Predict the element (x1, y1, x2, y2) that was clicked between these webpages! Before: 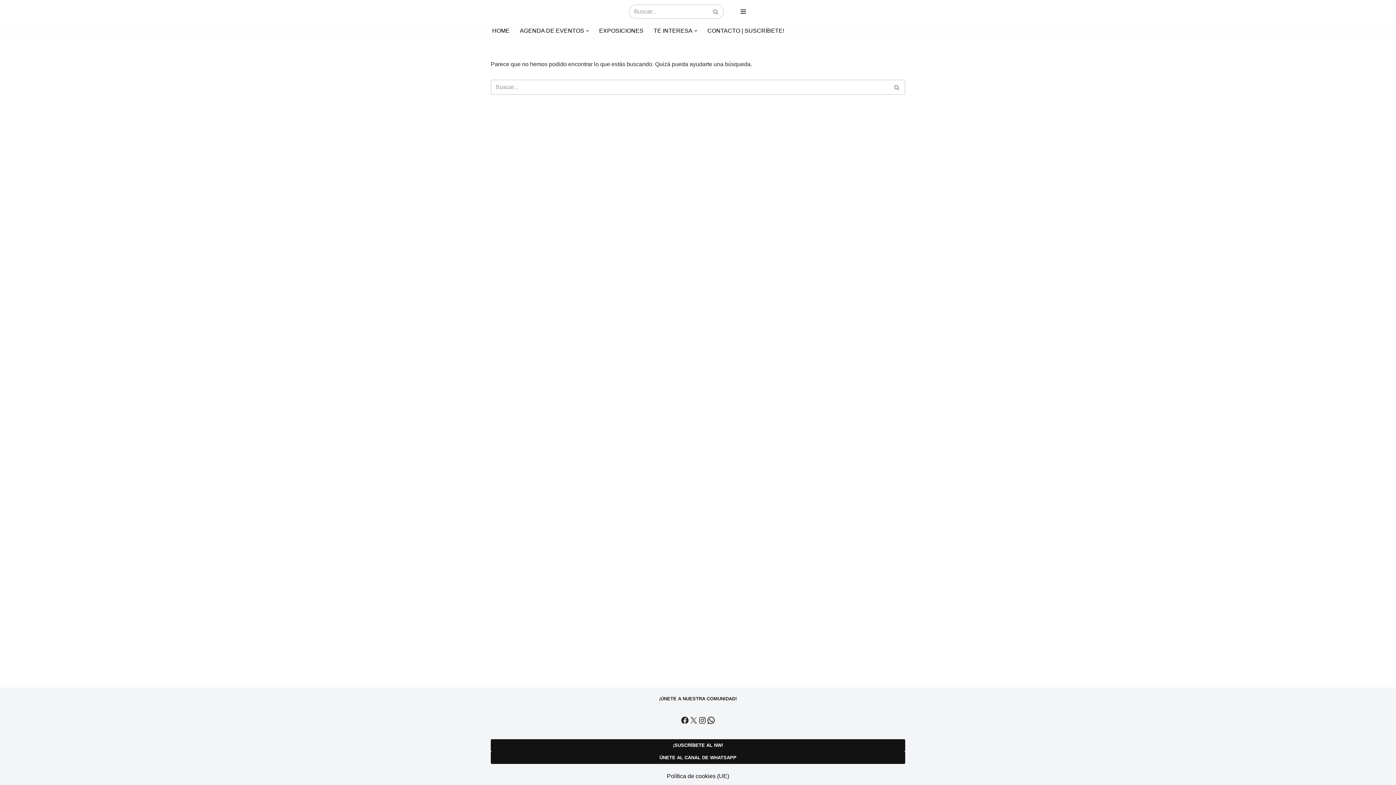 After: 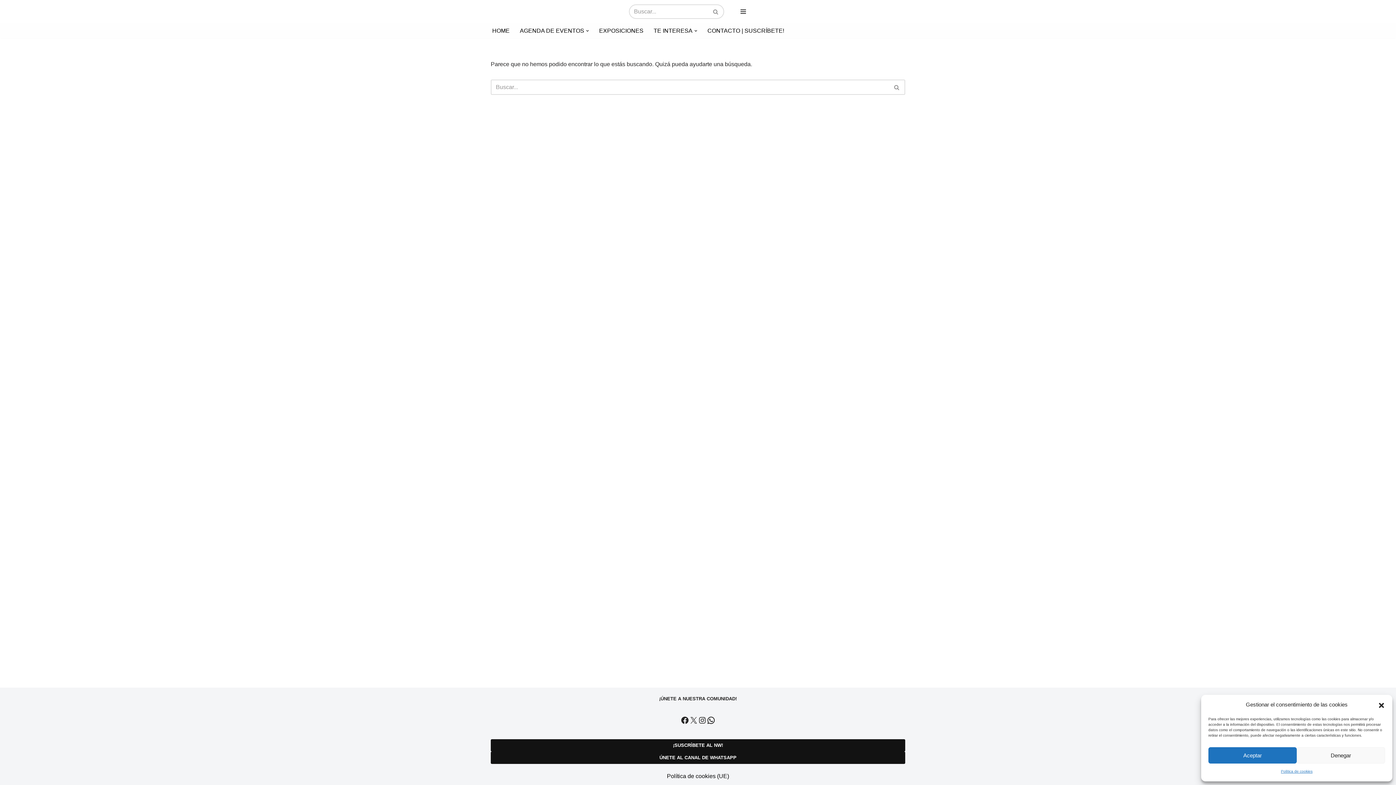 Action: label: Abrir submenú bbox: (586, 29, 589, 32)